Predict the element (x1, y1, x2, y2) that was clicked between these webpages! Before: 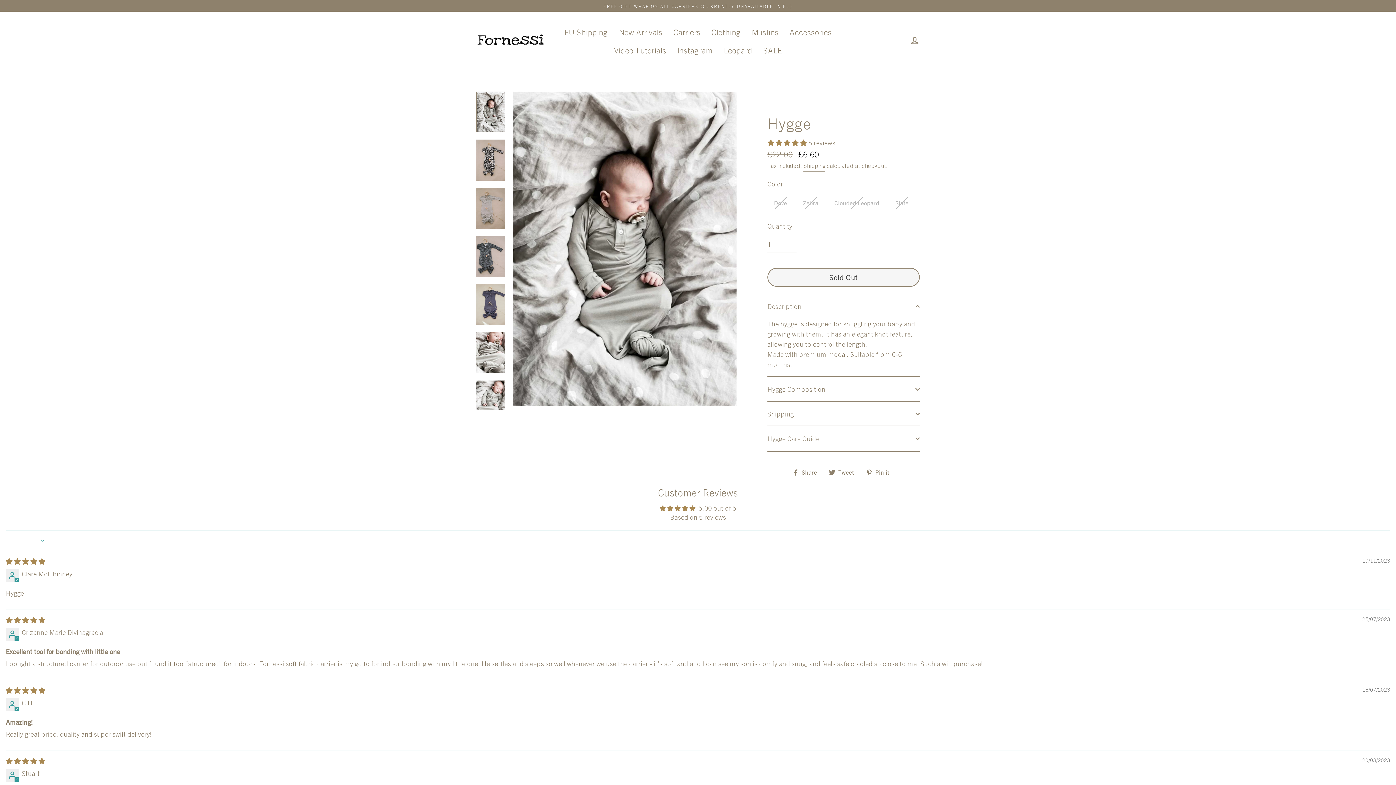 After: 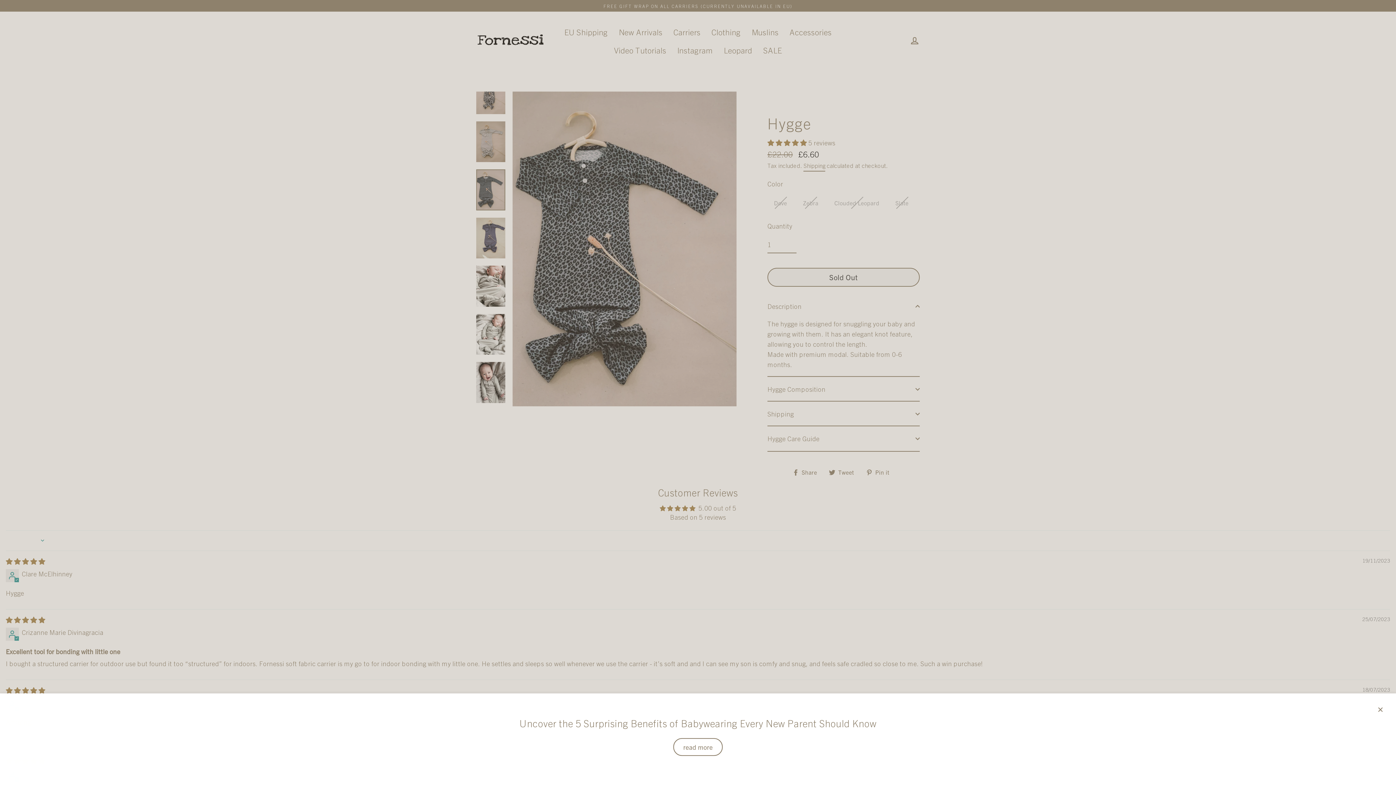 Action: bbox: (476, 236, 505, 277)